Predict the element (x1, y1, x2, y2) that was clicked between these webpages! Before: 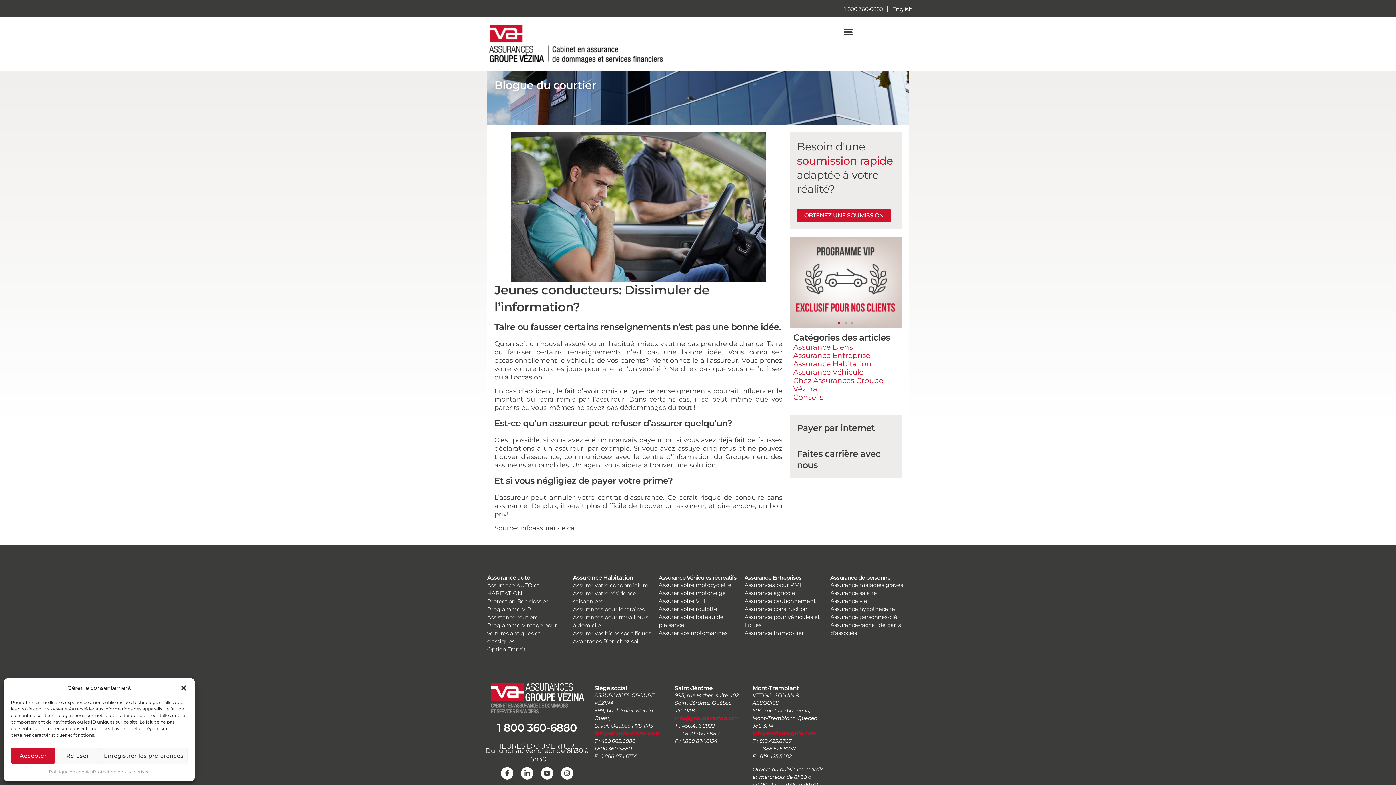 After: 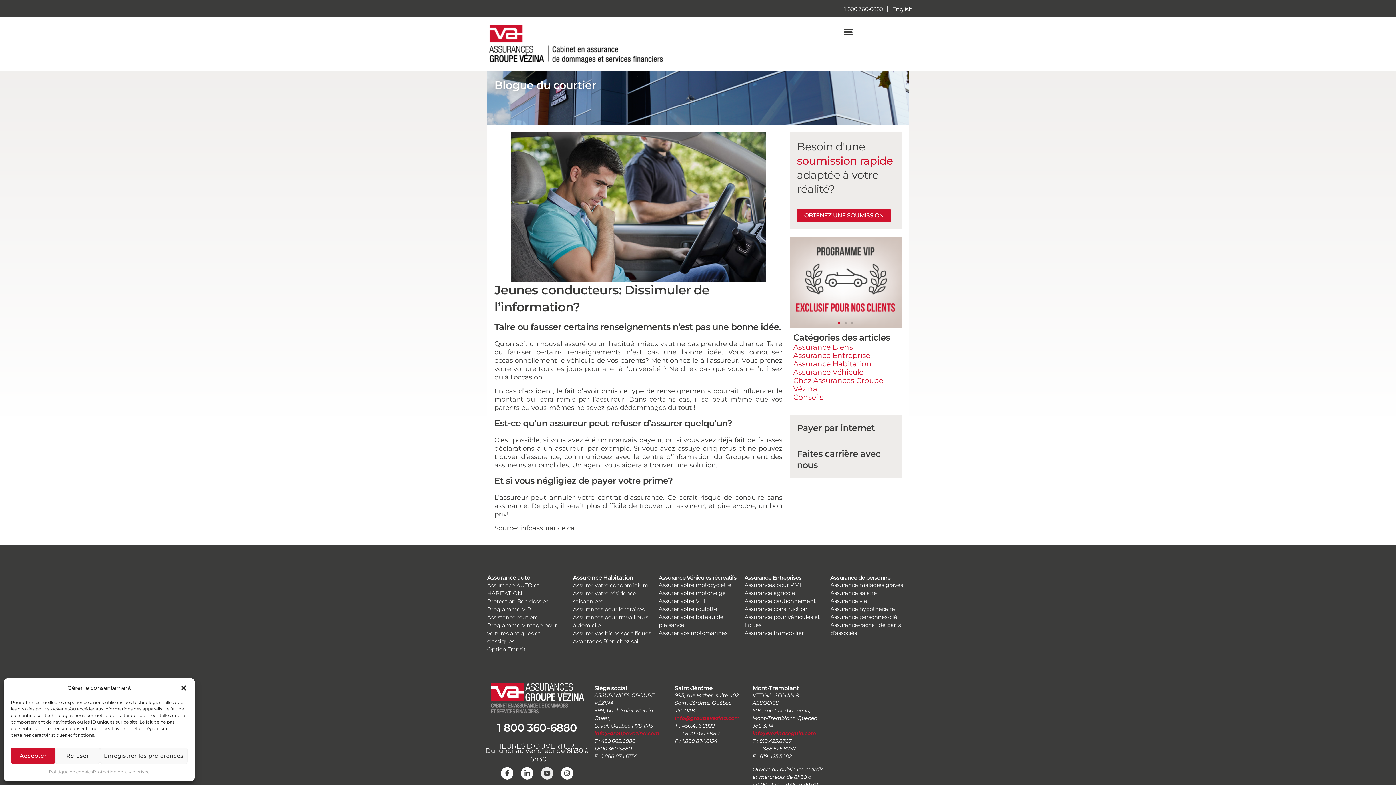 Action: label: Youtube bbox: (541, 767, 553, 779)